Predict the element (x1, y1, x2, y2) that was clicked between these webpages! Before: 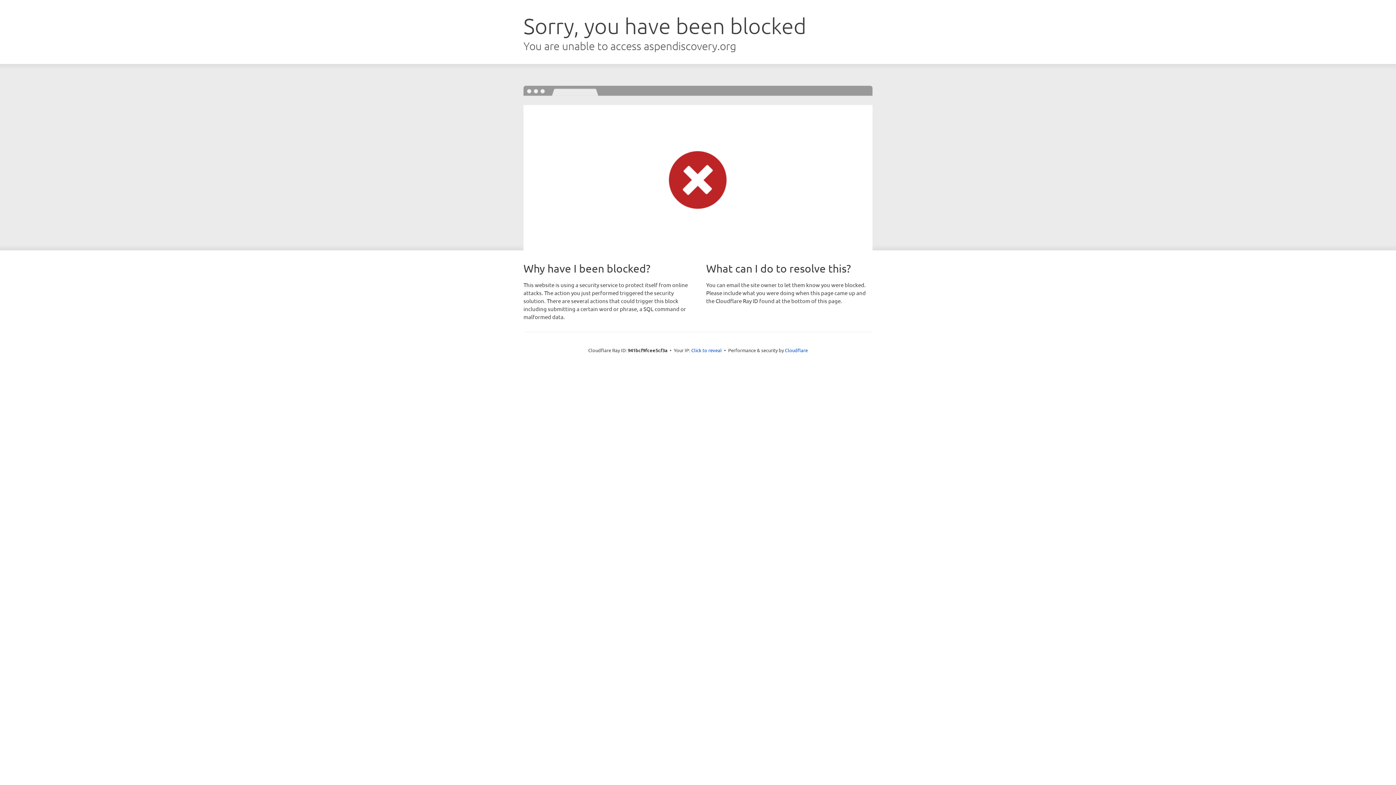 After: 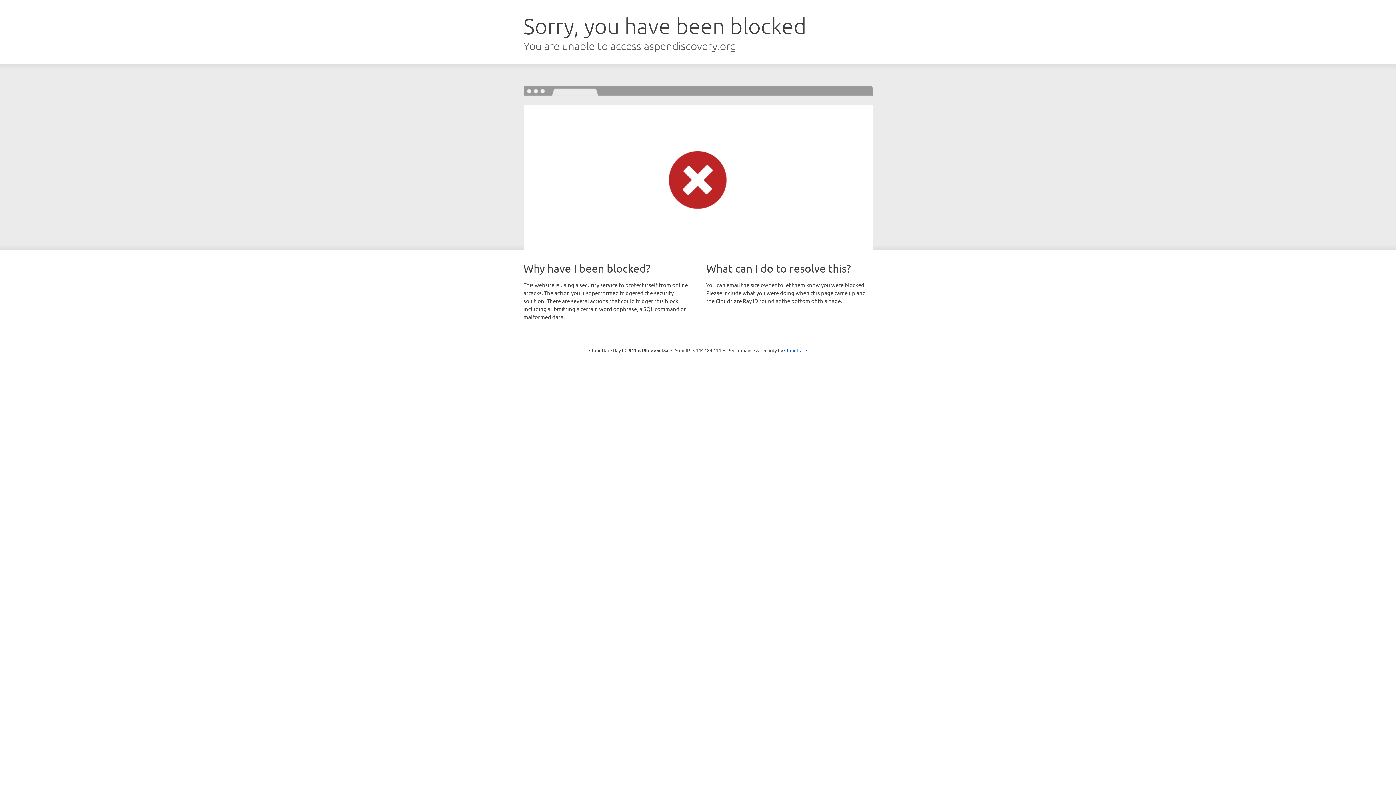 Action: label: Click to reveal bbox: (691, 346, 722, 353)